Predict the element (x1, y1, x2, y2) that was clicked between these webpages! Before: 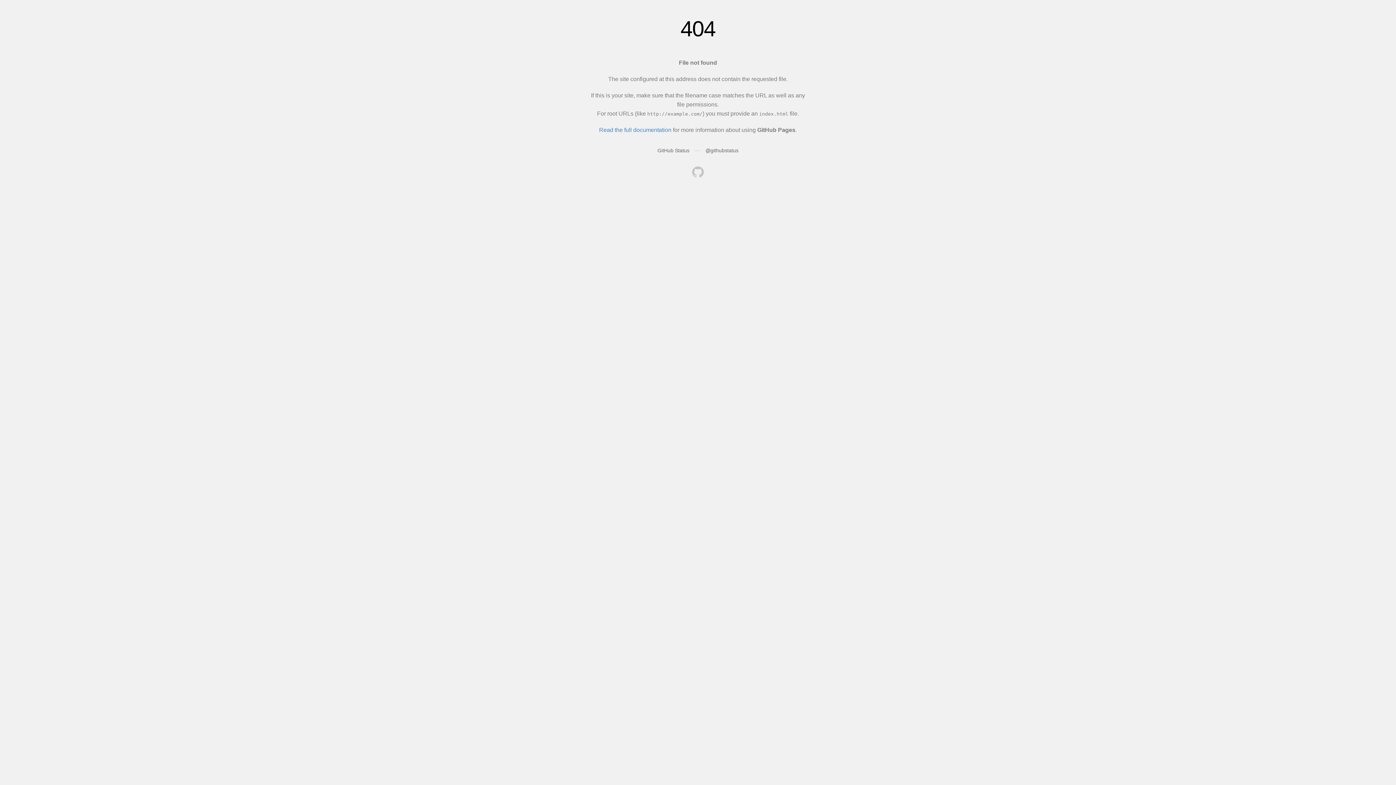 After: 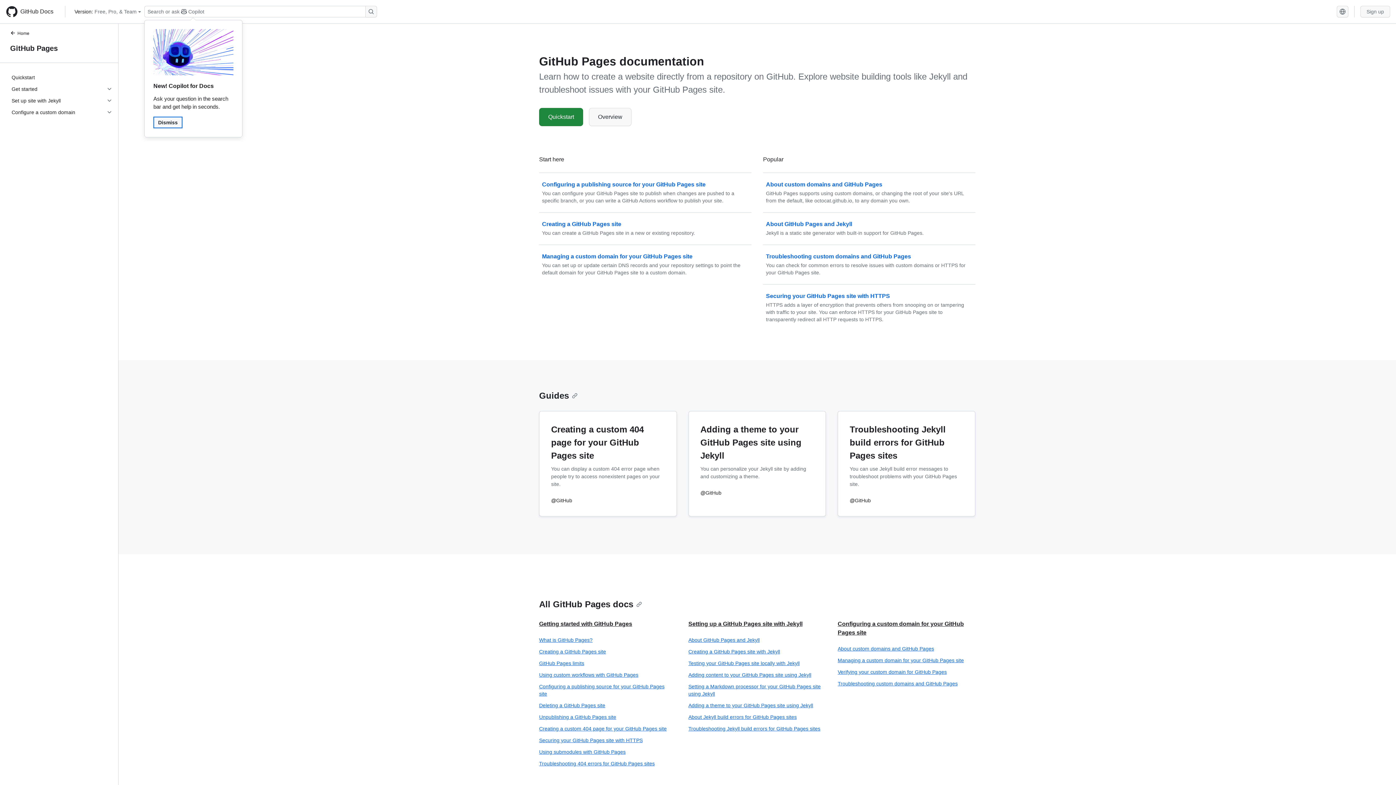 Action: label: Read the full documentation bbox: (599, 126, 671, 133)